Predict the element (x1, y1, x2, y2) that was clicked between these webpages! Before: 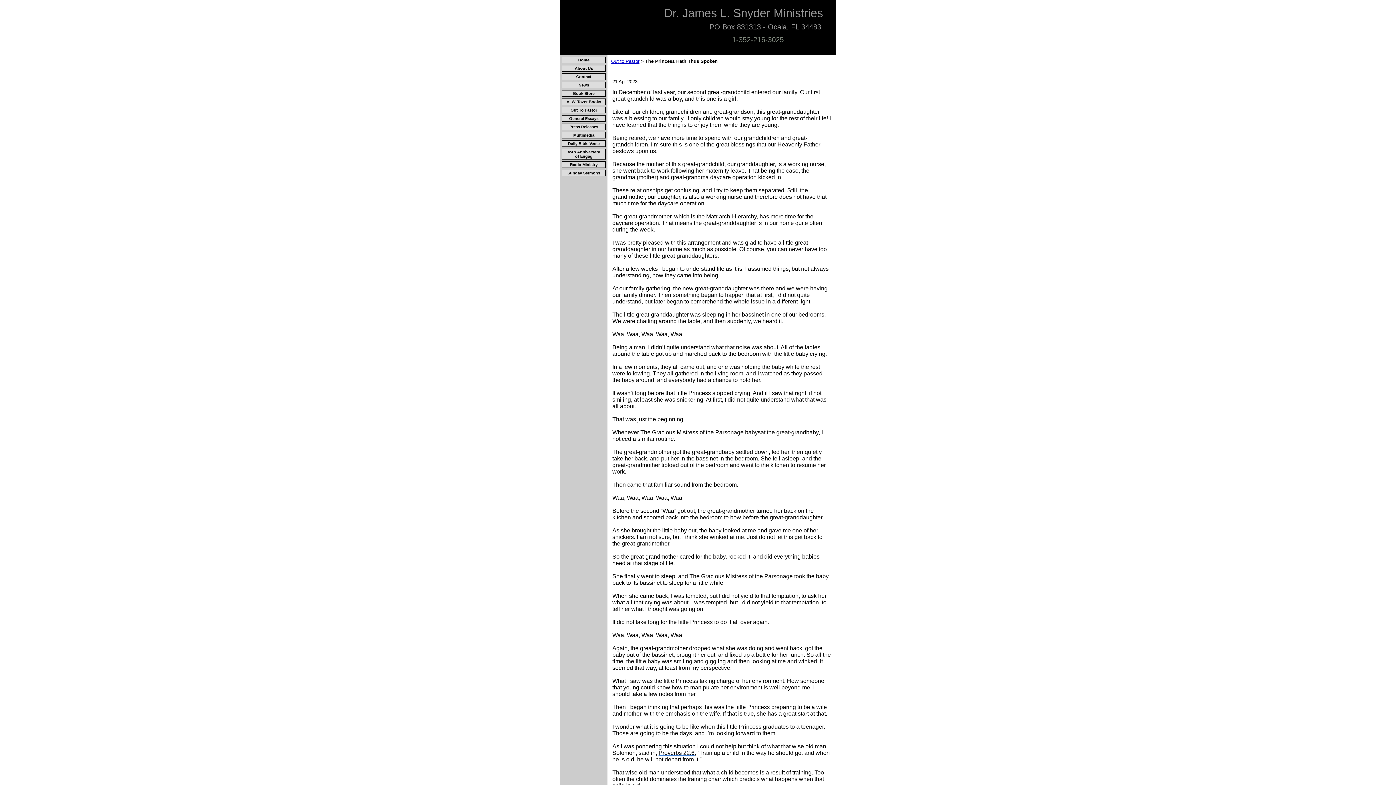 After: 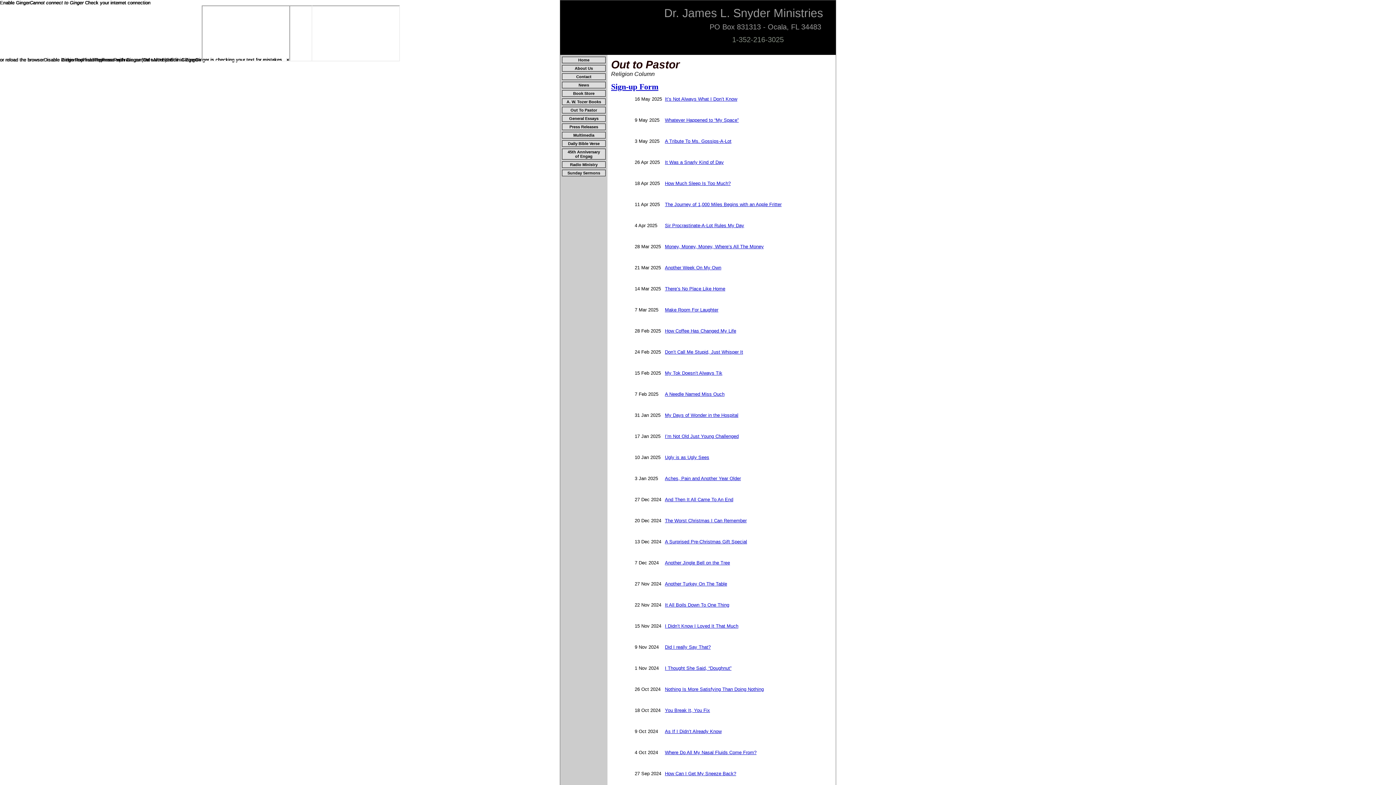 Action: label: Out To Pastor bbox: (570, 108, 597, 112)